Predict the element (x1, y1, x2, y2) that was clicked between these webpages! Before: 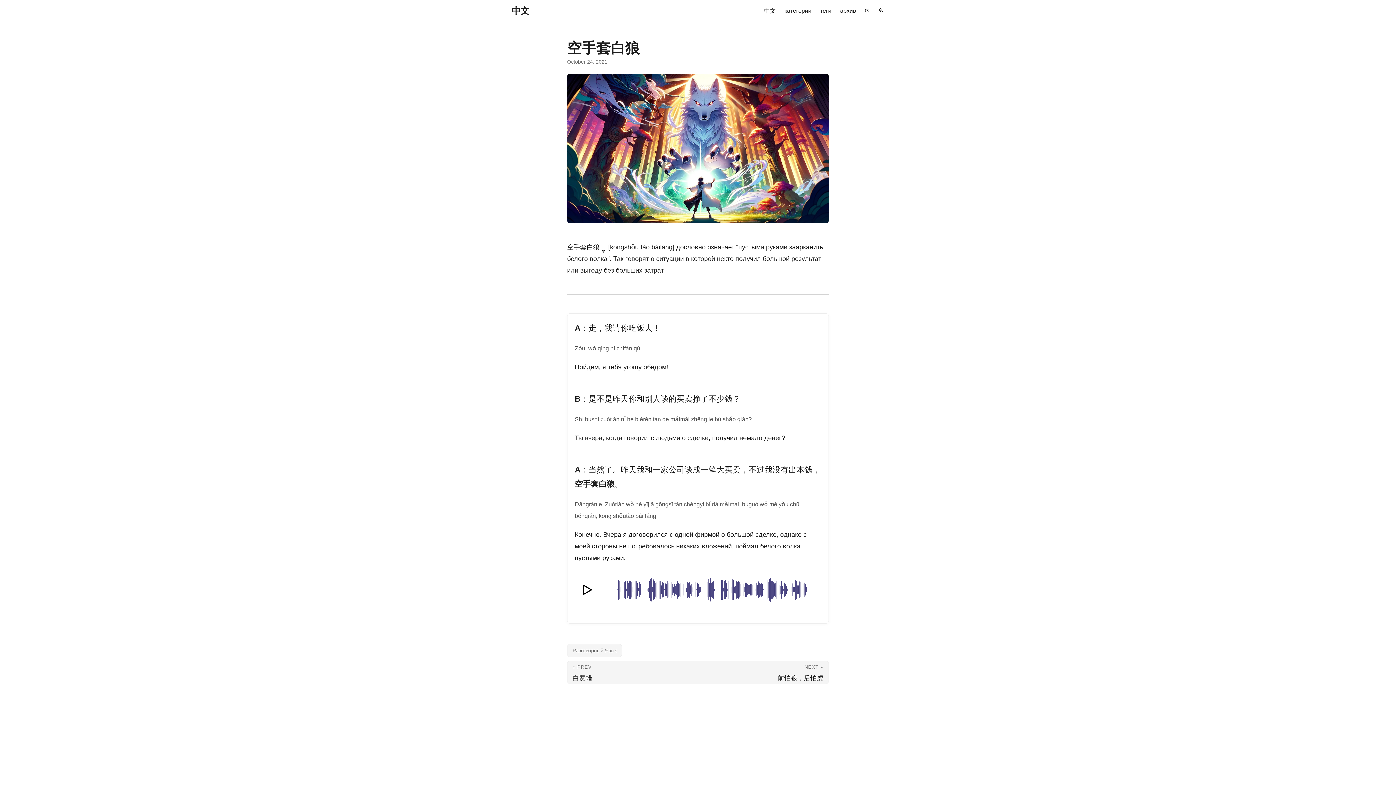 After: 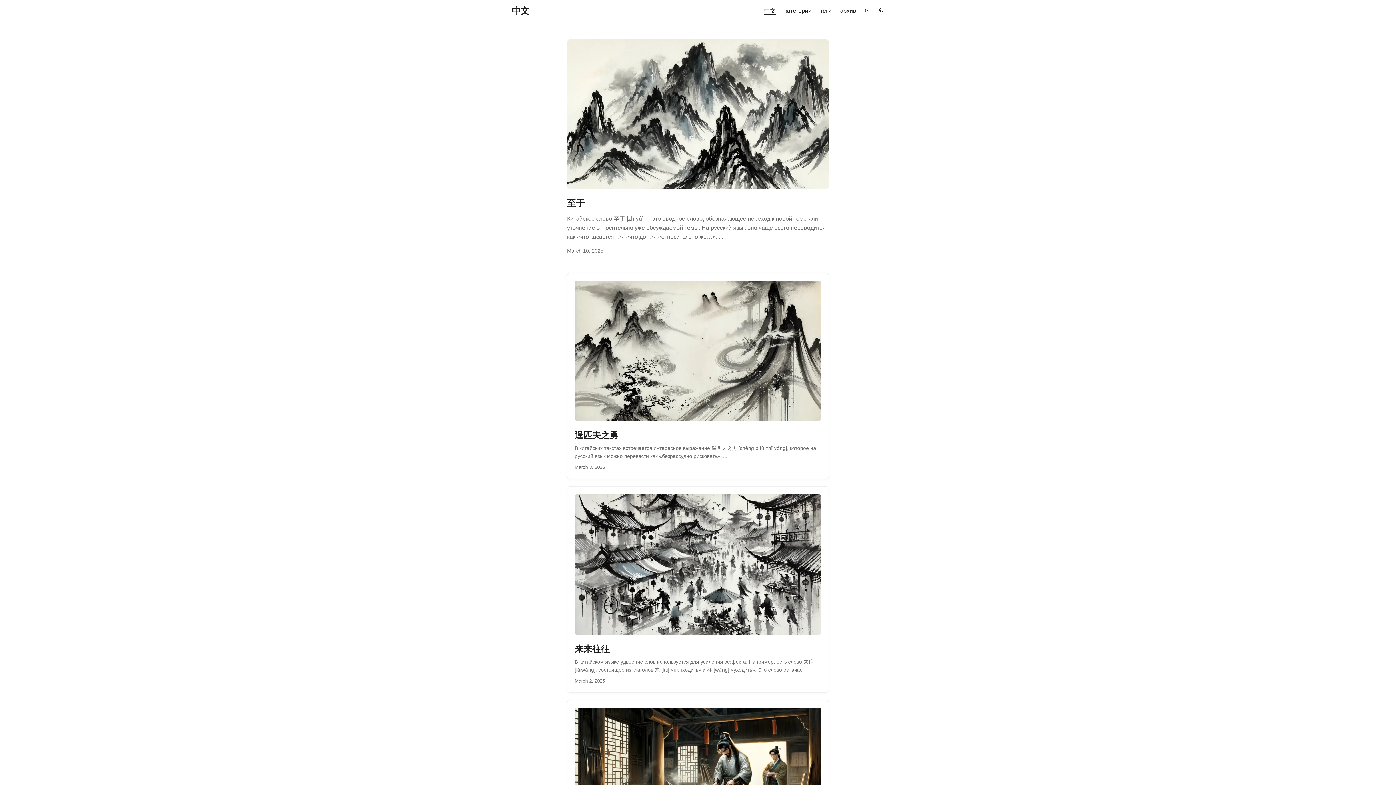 Action: label: 中文 bbox: (512, 0, 529, 21)